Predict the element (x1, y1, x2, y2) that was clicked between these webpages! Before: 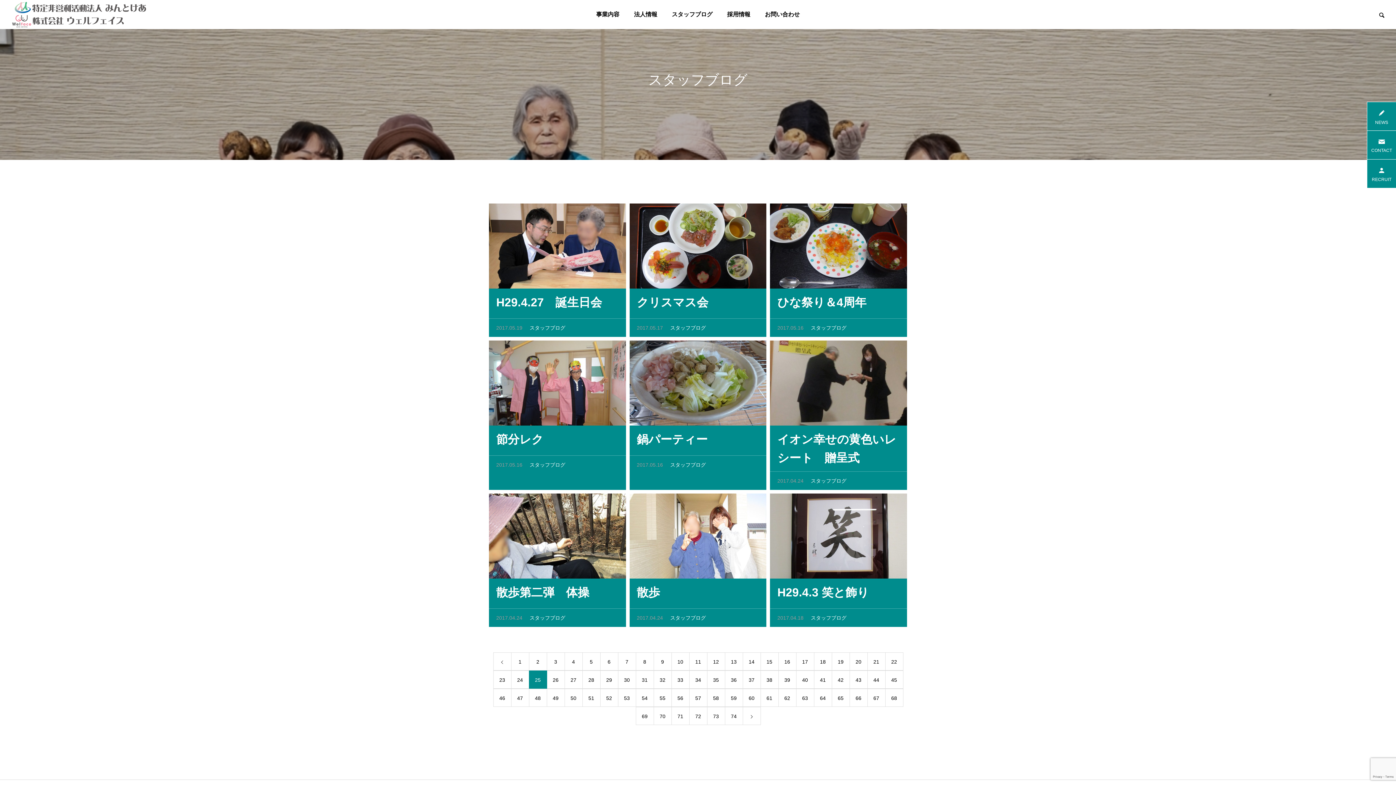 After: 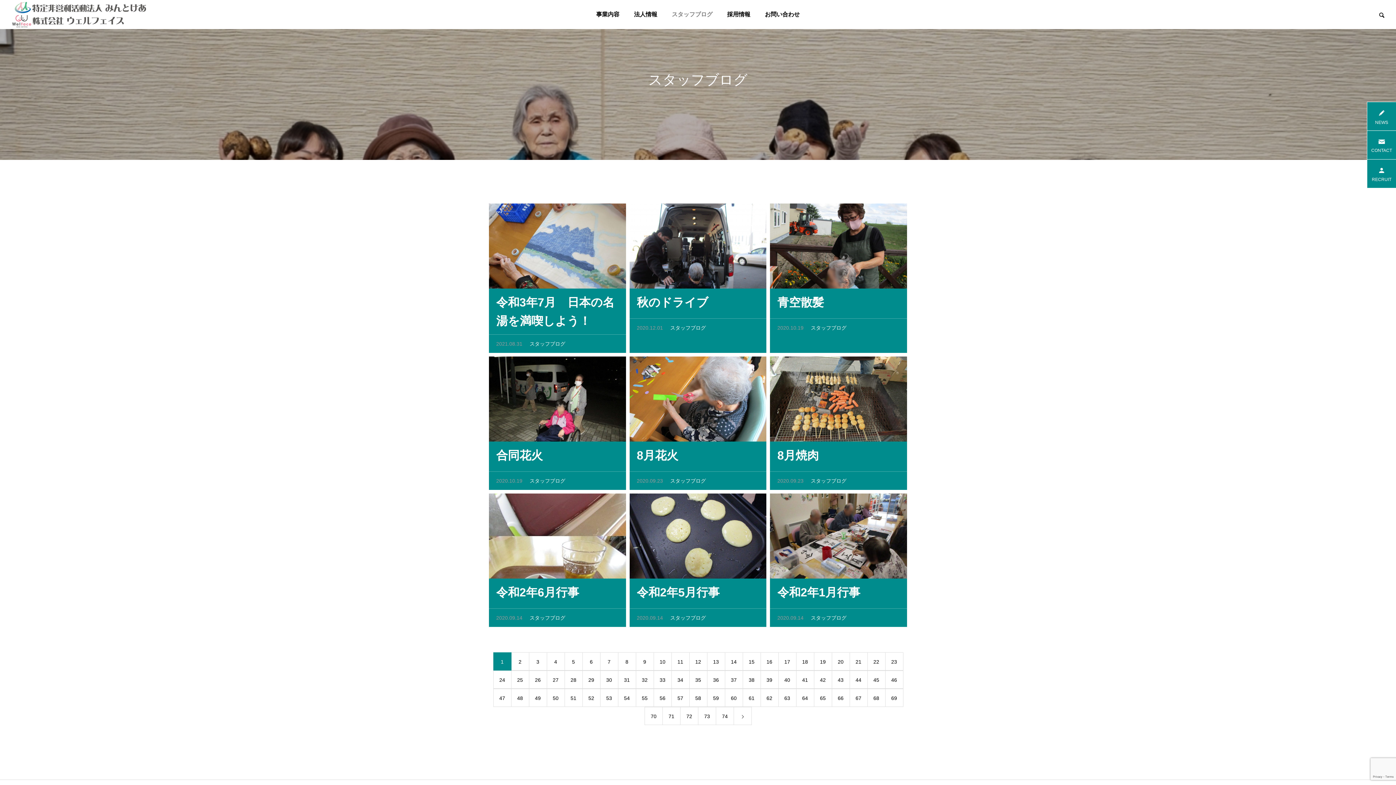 Action: bbox: (811, 478, 846, 484) label: スタッフブログ